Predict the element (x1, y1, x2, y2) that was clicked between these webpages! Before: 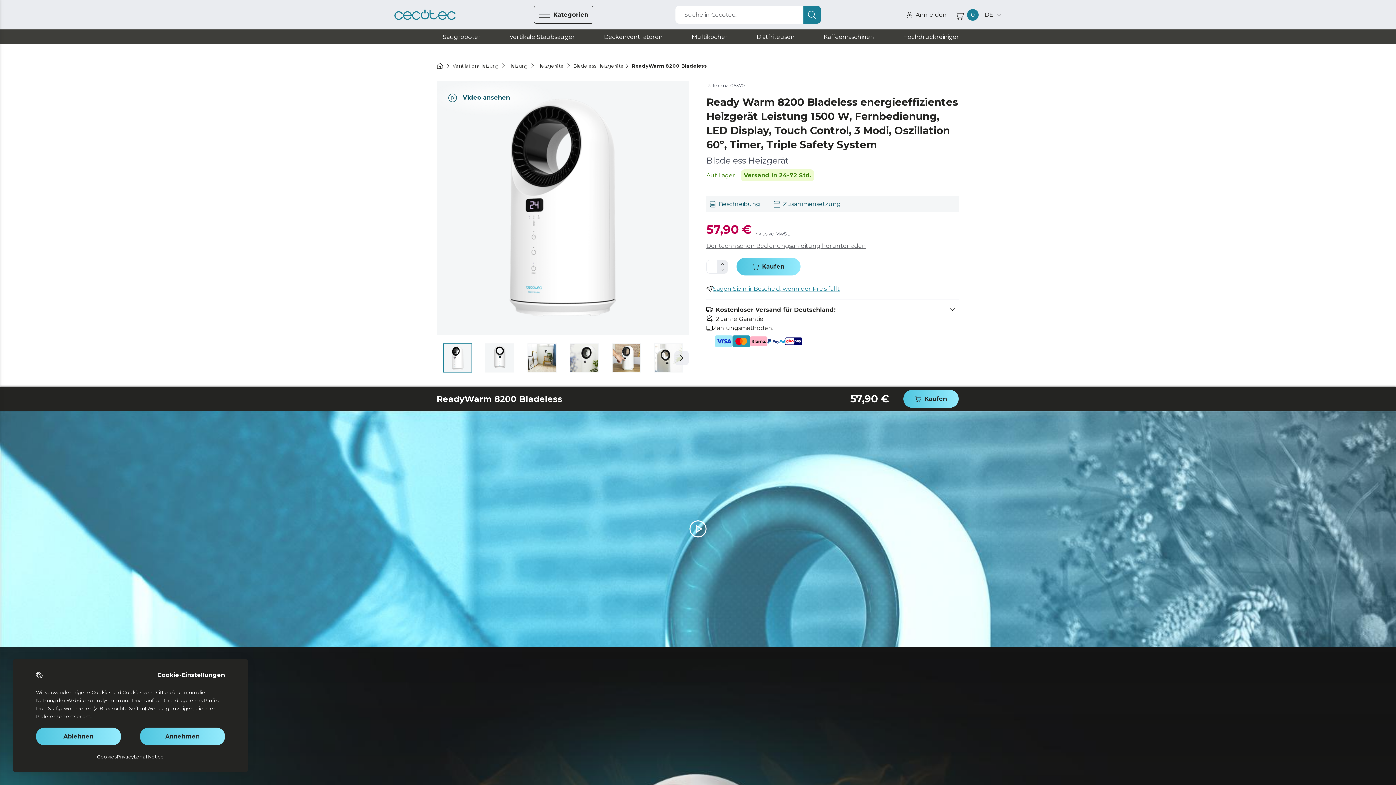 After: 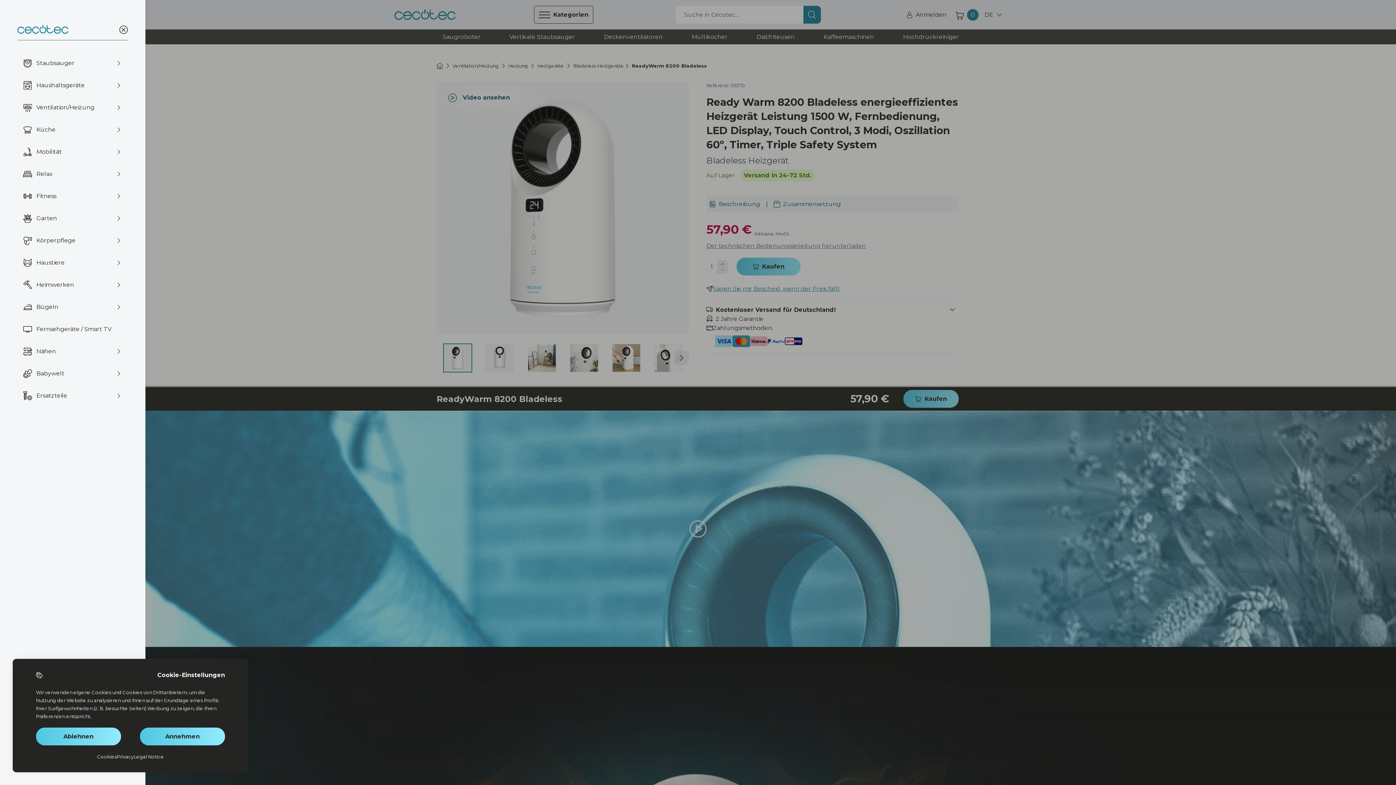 Action: bbox: (534, 5, 593, 23) label: Kategorien